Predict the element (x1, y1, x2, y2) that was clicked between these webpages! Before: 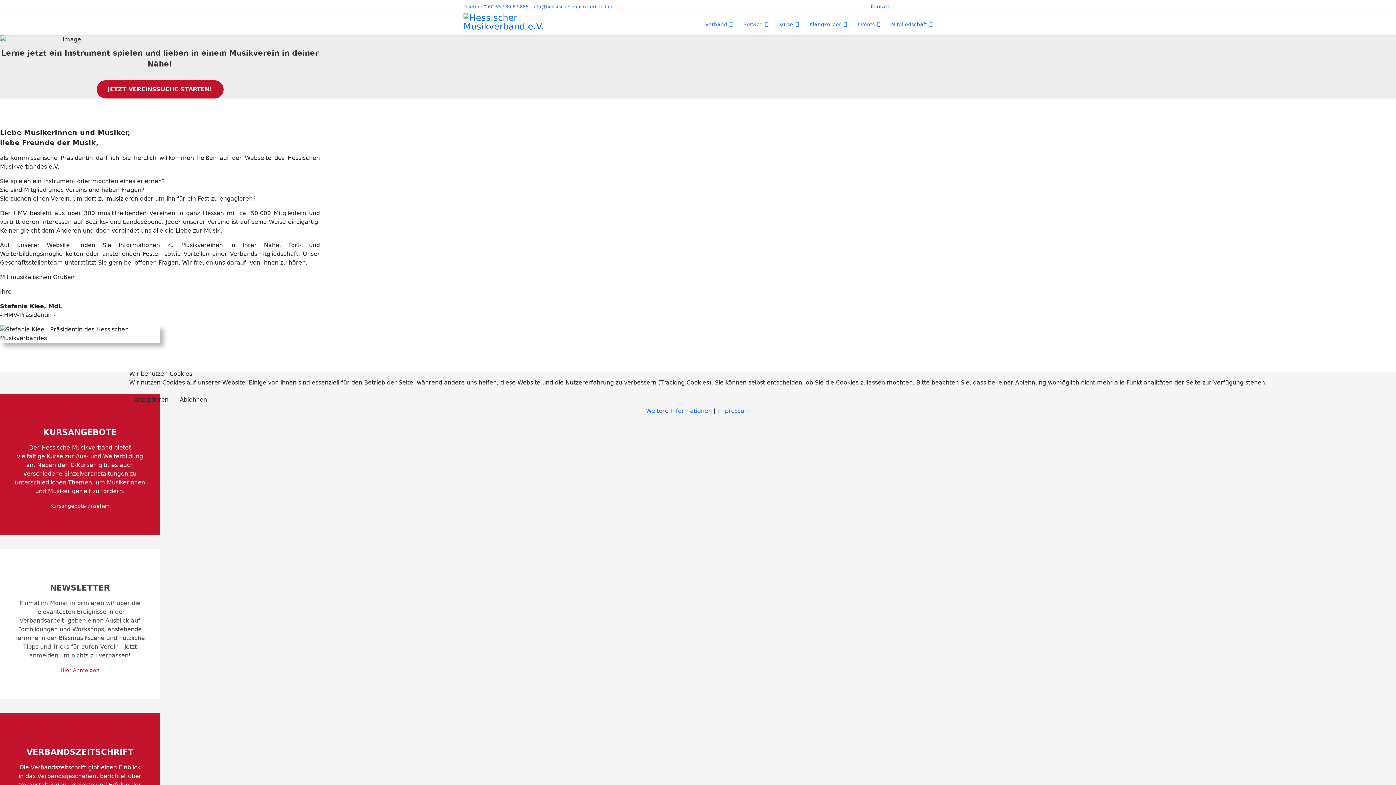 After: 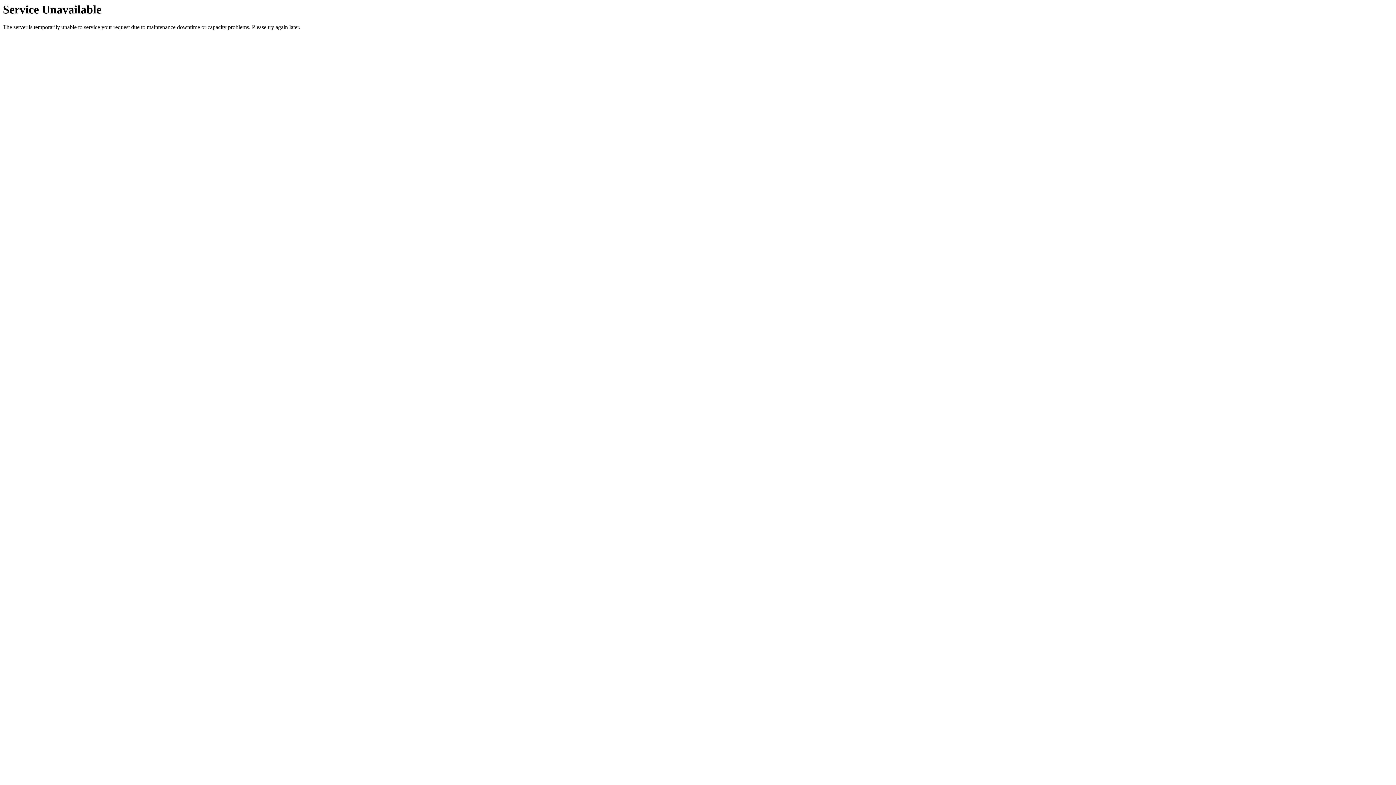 Action: bbox: (129, 393, 173, 406) label: Akzeptieren